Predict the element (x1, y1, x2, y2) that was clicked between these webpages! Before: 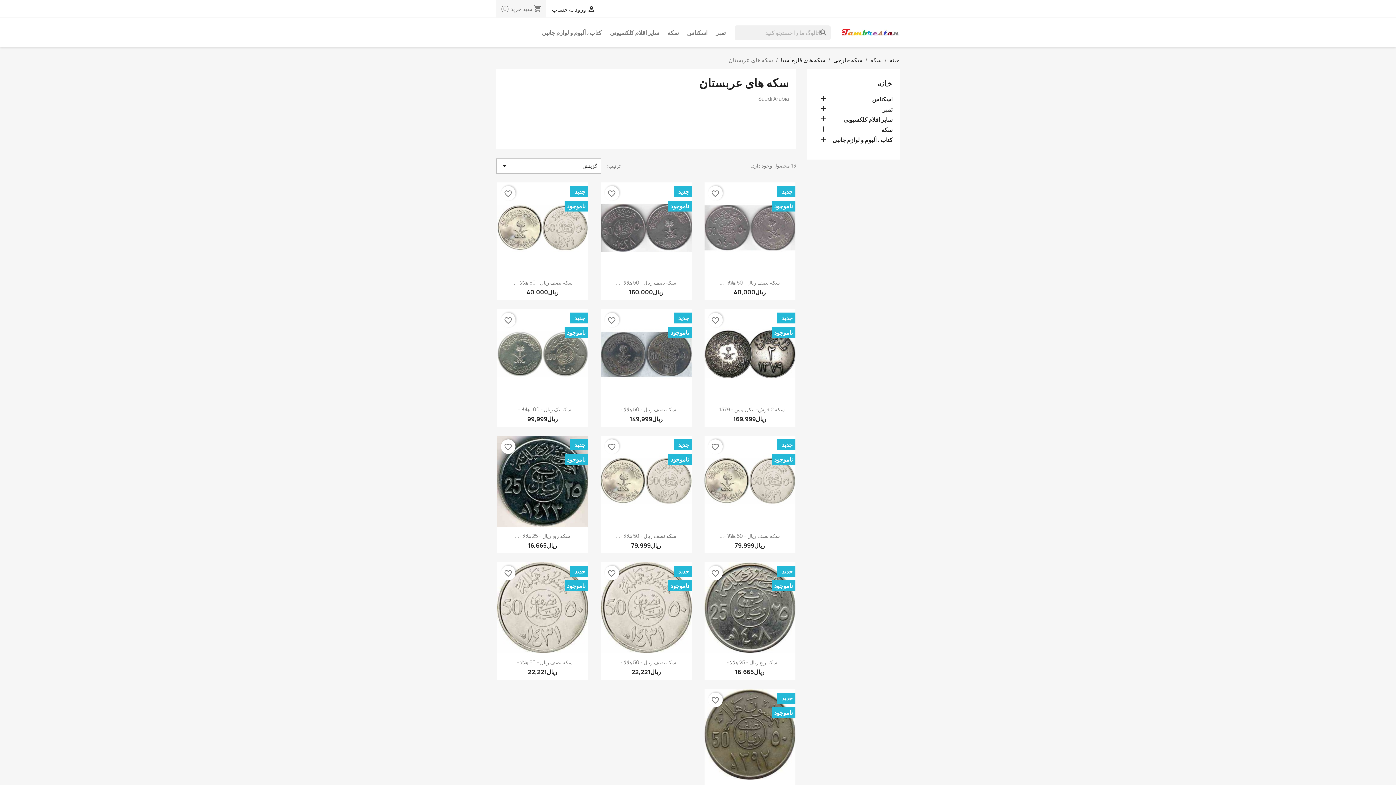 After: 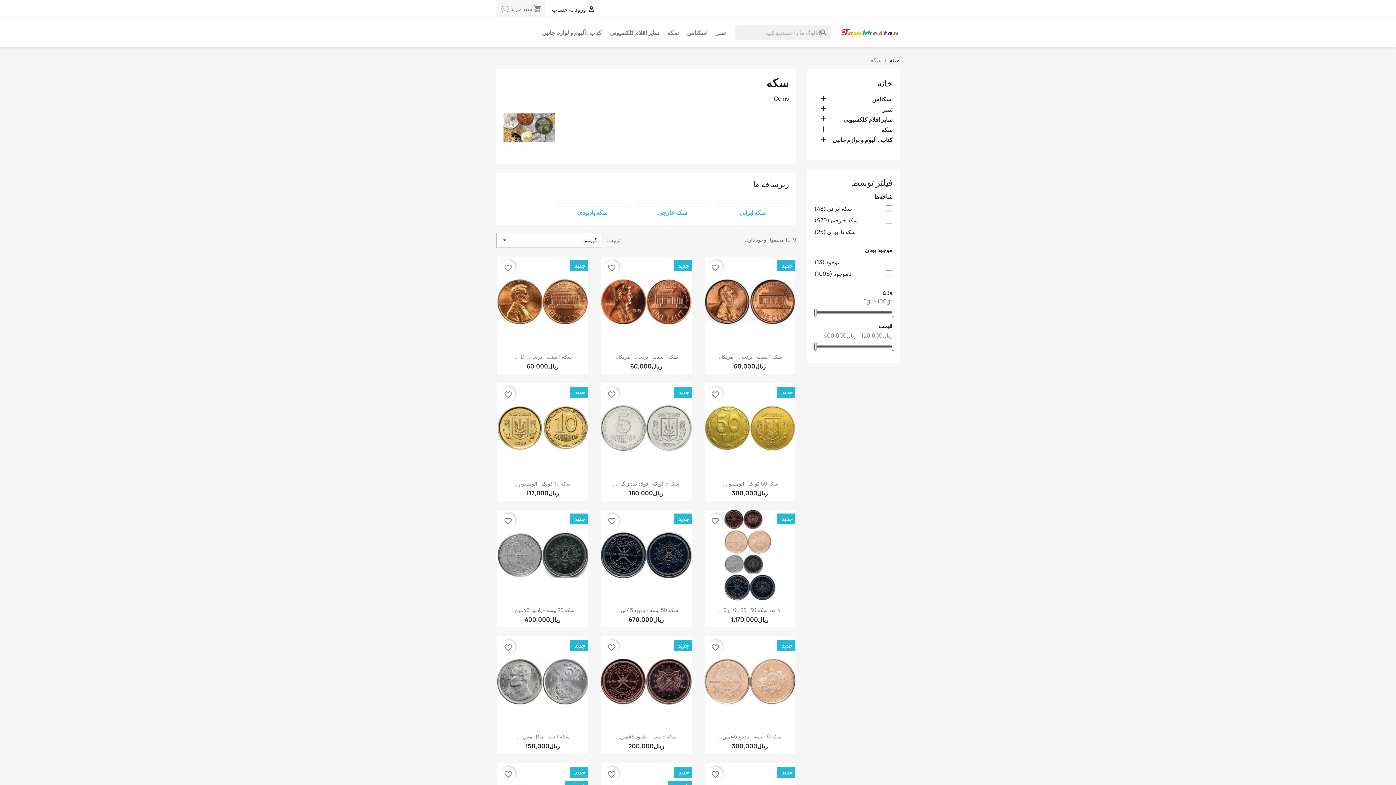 Action: label: سکه bbox: (664, 25, 682, 40)